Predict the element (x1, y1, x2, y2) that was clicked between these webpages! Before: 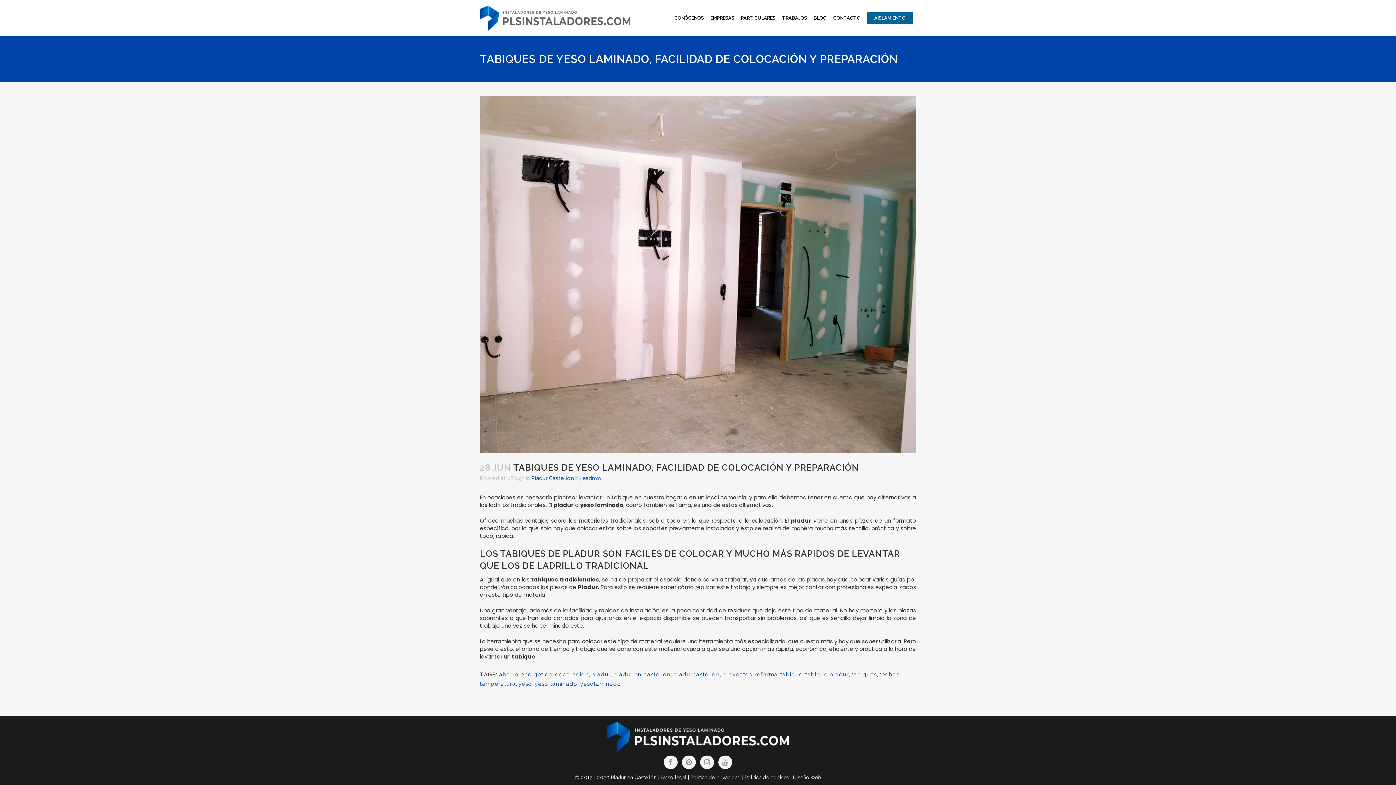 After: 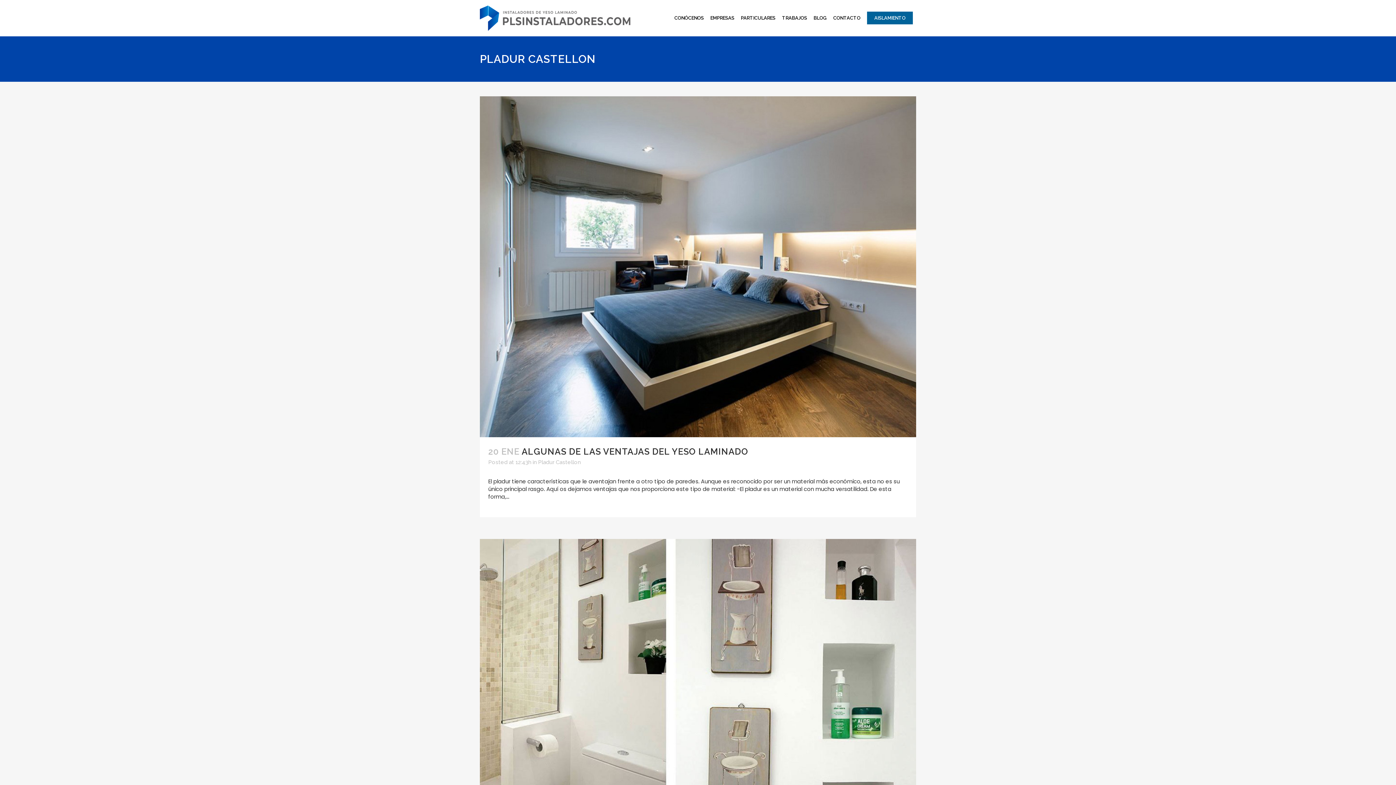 Action: bbox: (531, 475, 573, 481) label: Pladur Castellon